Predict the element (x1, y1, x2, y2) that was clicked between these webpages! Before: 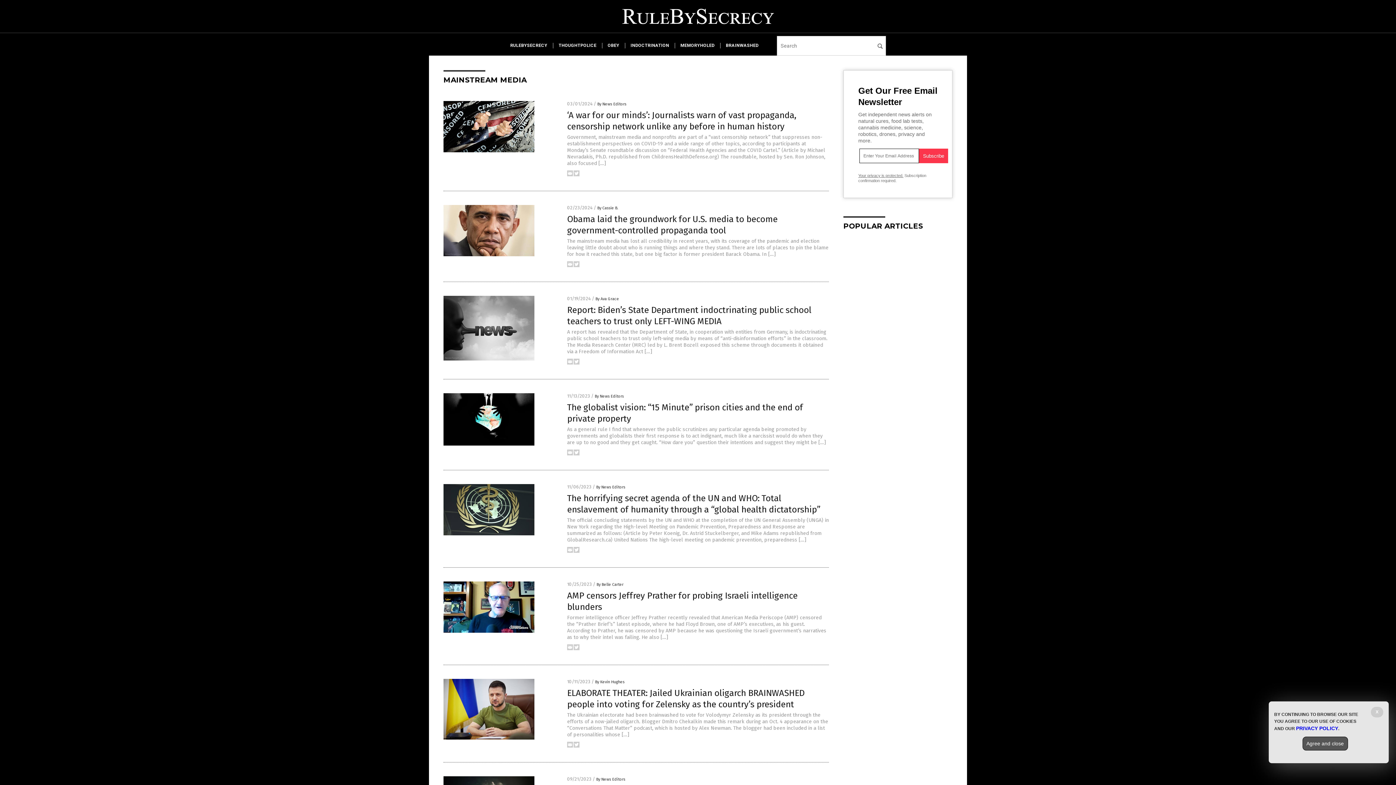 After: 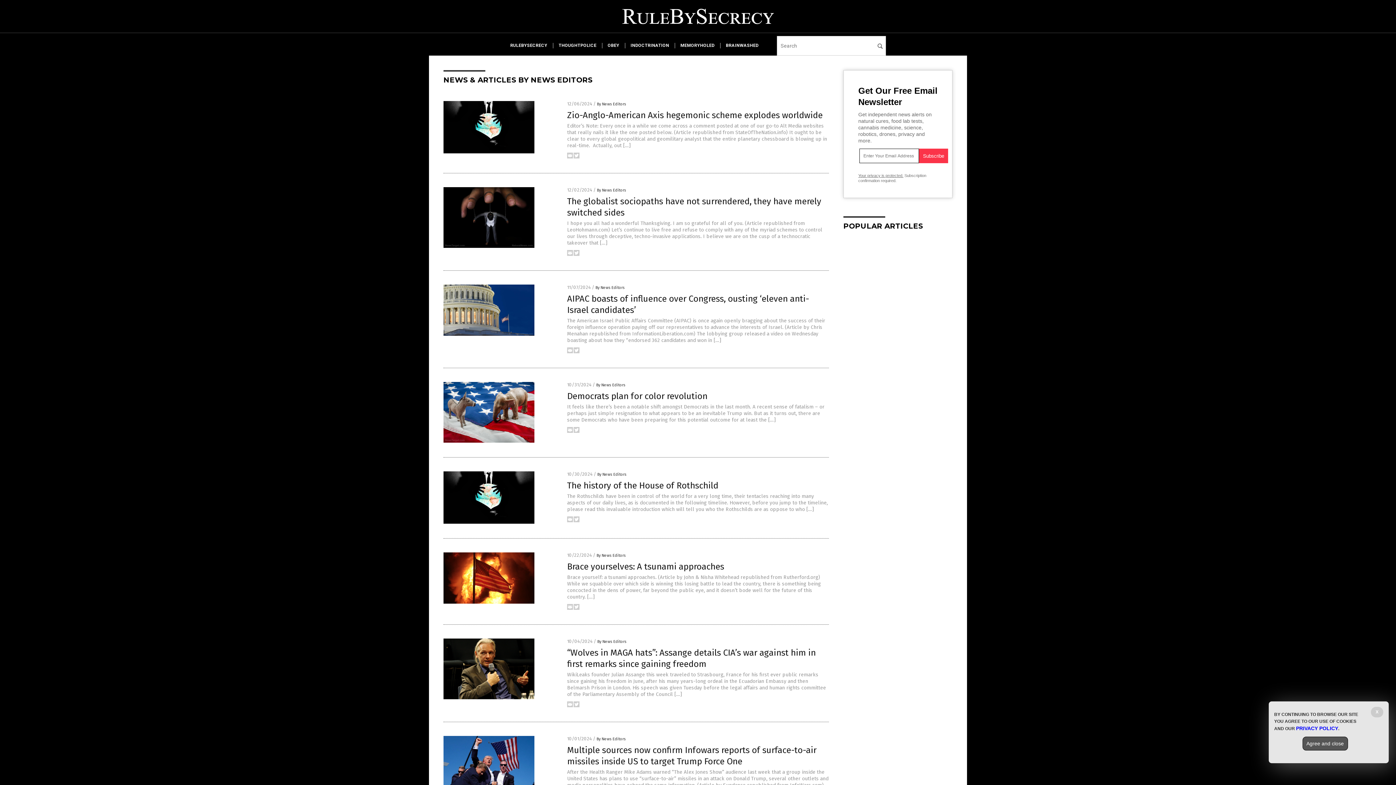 Action: label: By News Editors bbox: (596, 485, 625, 489)